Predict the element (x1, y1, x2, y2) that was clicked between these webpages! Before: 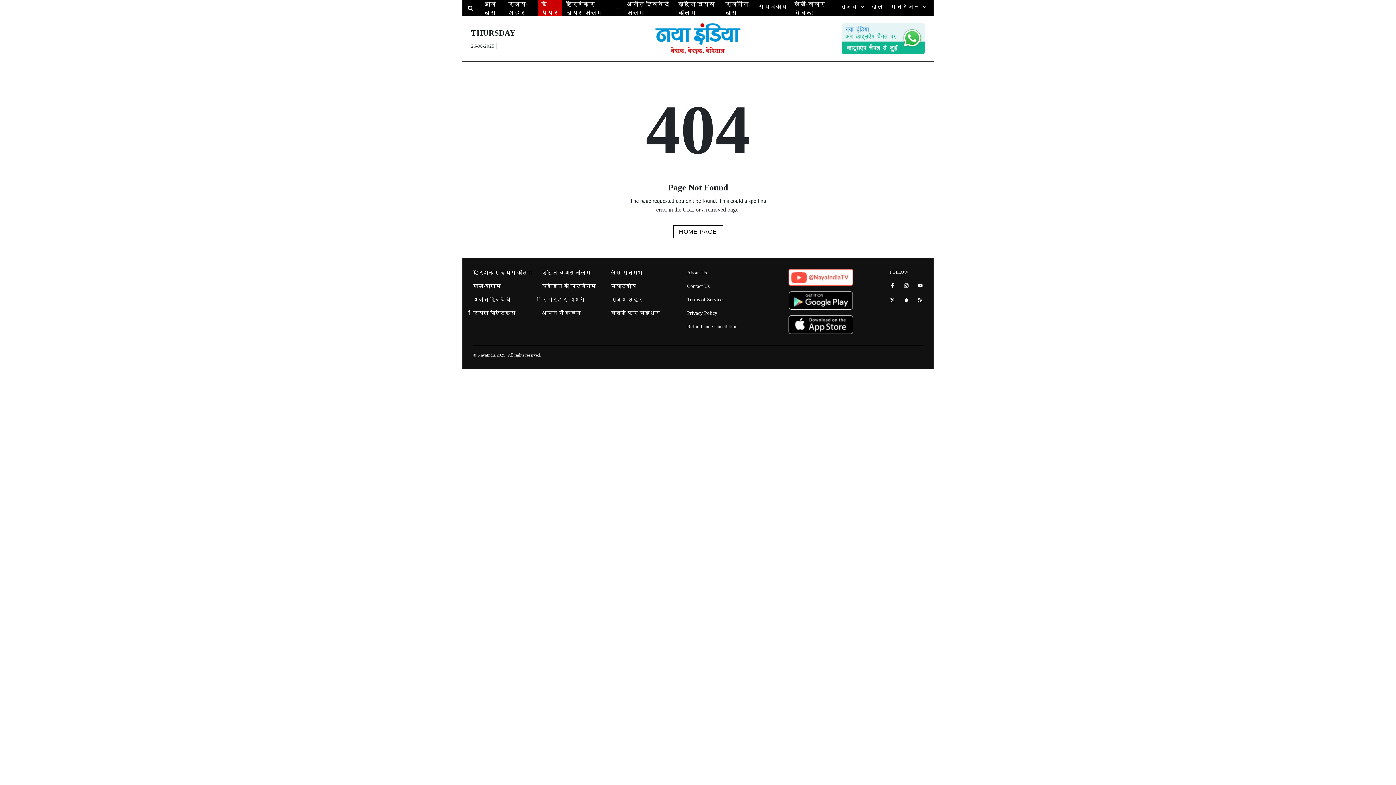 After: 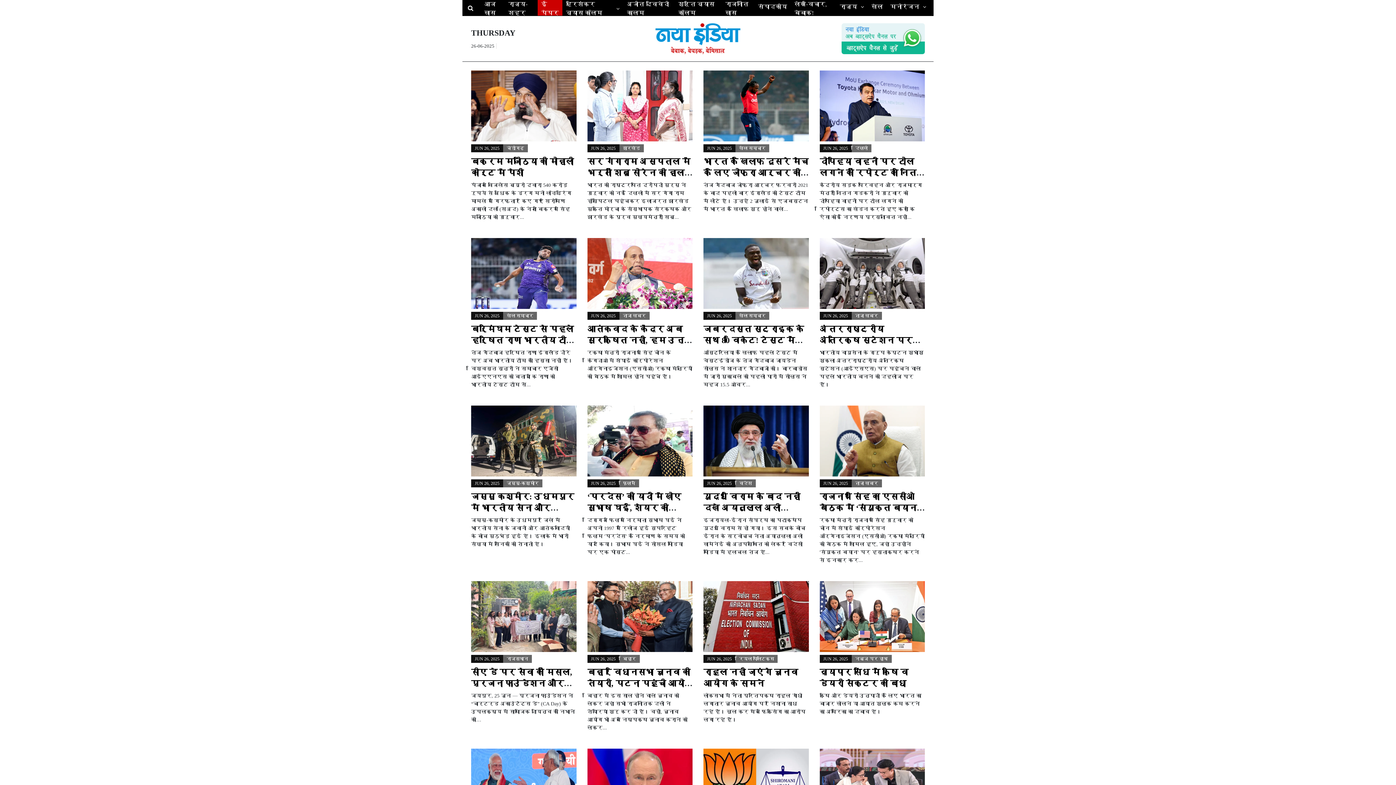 Action: label: HOME PAGE bbox: (673, 225, 723, 238)